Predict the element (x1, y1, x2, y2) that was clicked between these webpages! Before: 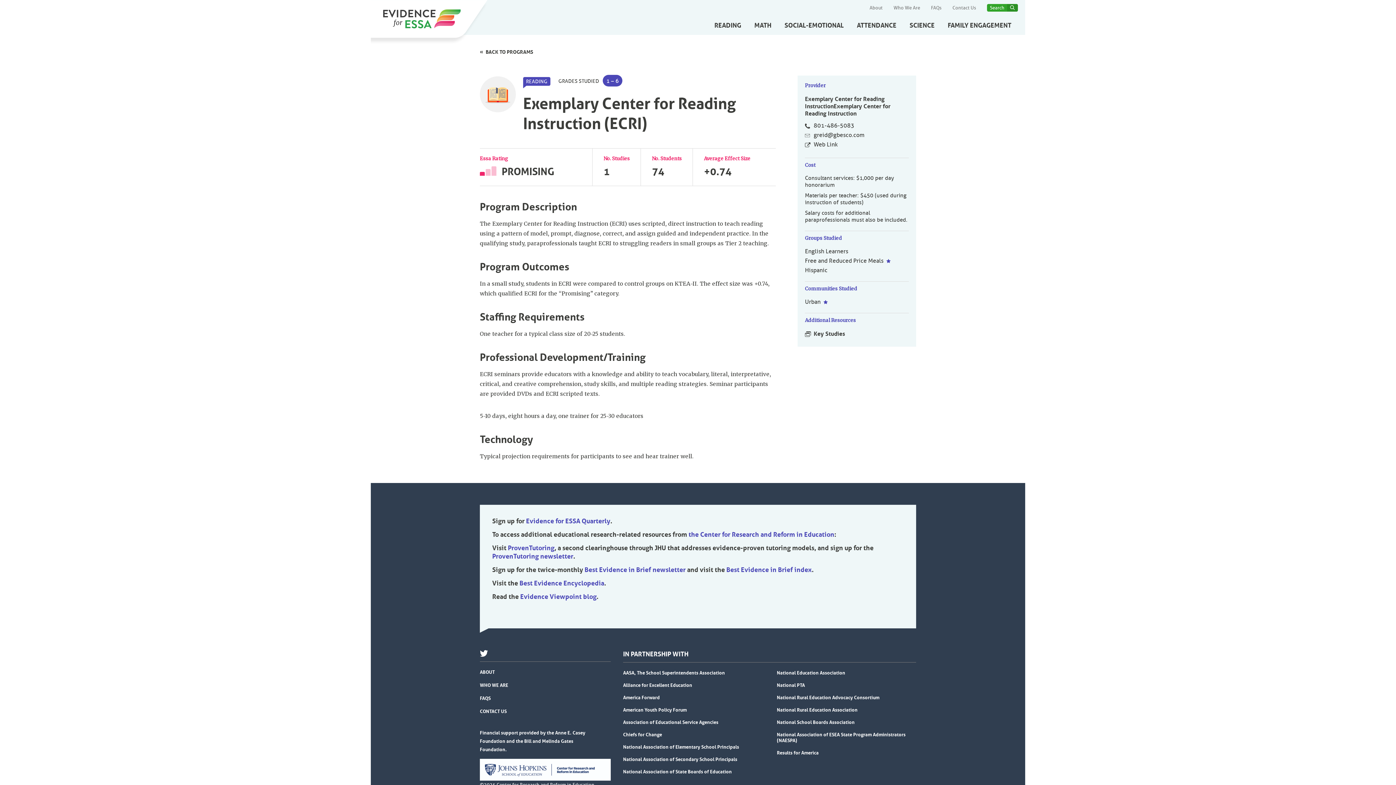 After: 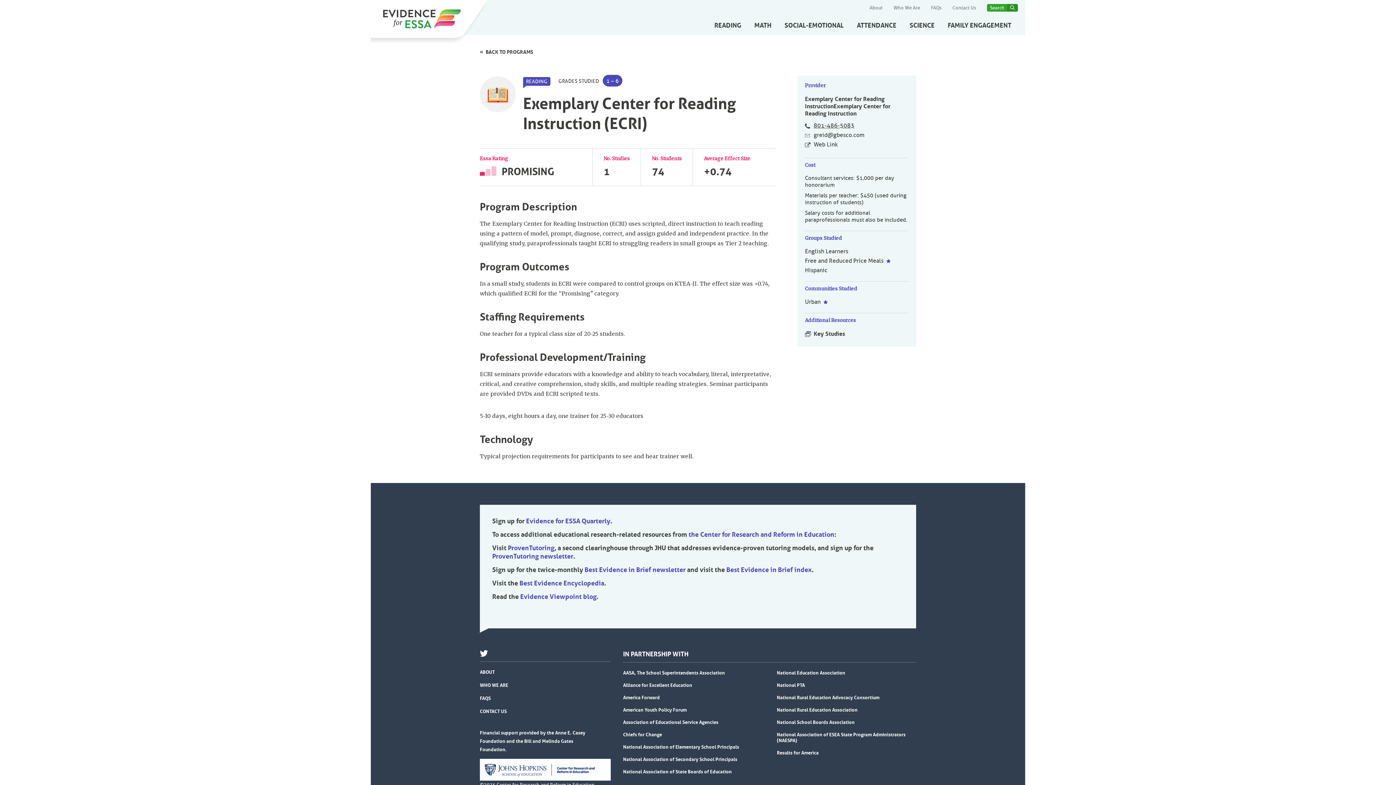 Action: bbox: (805, 122, 854, 129) label: 801-486-5083